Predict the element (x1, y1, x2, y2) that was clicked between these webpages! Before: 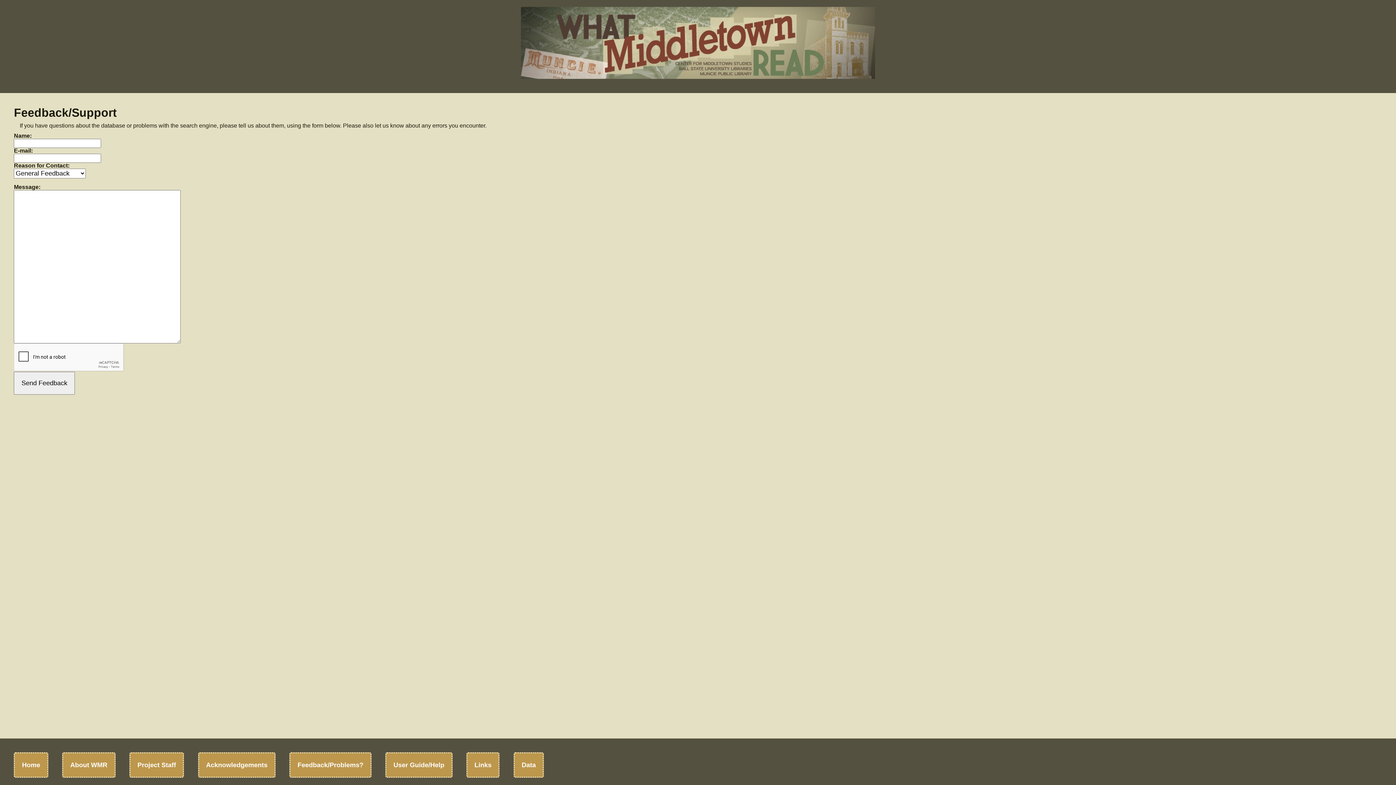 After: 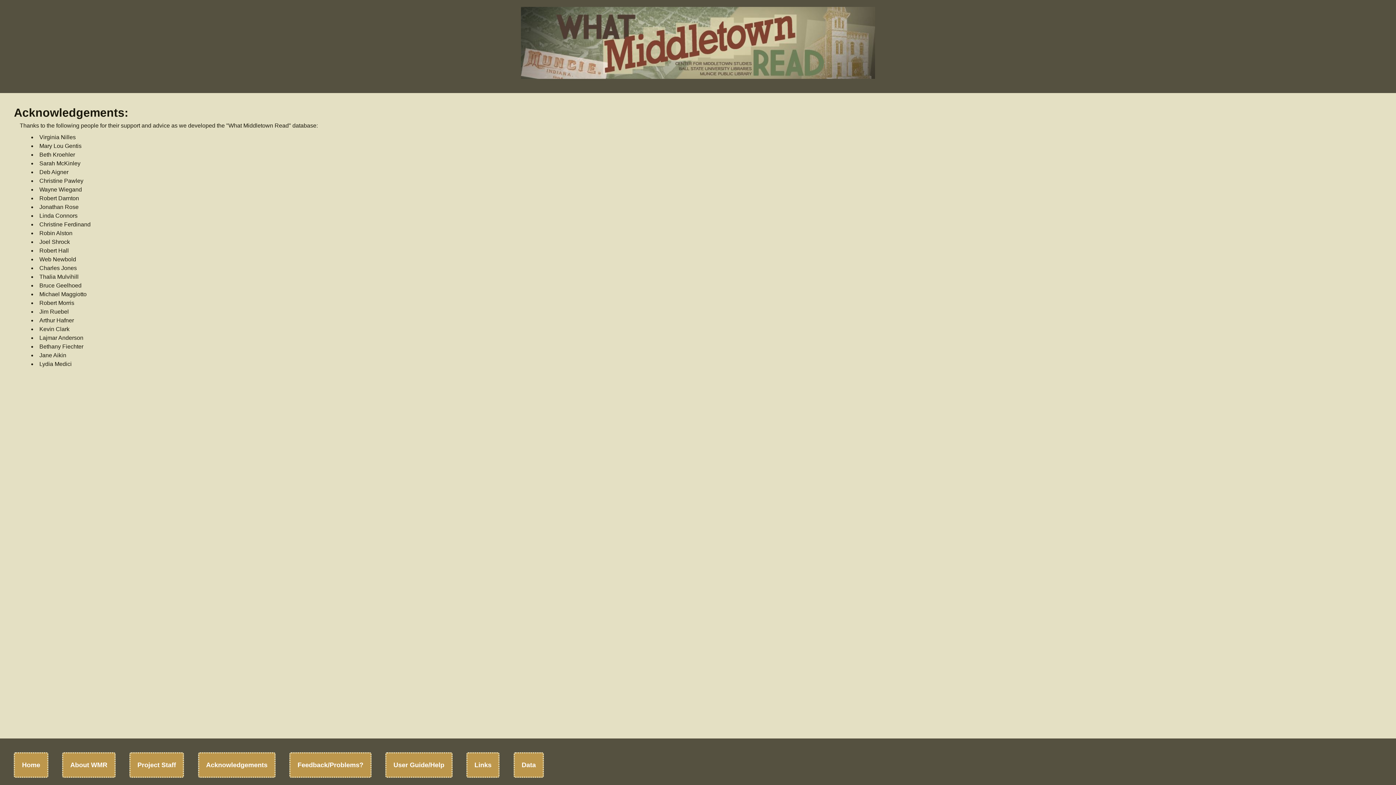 Action: bbox: (206, 761, 267, 768) label: Acknowledgements